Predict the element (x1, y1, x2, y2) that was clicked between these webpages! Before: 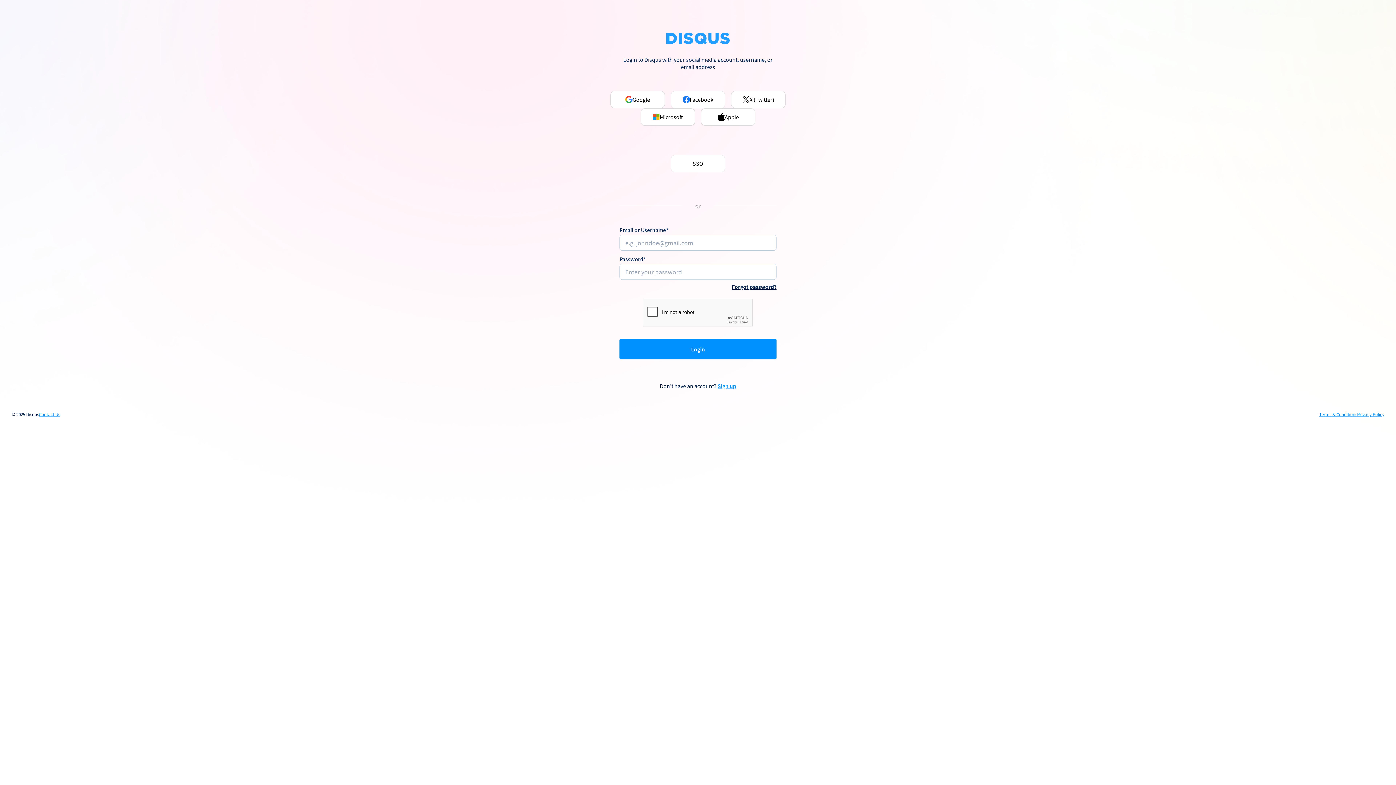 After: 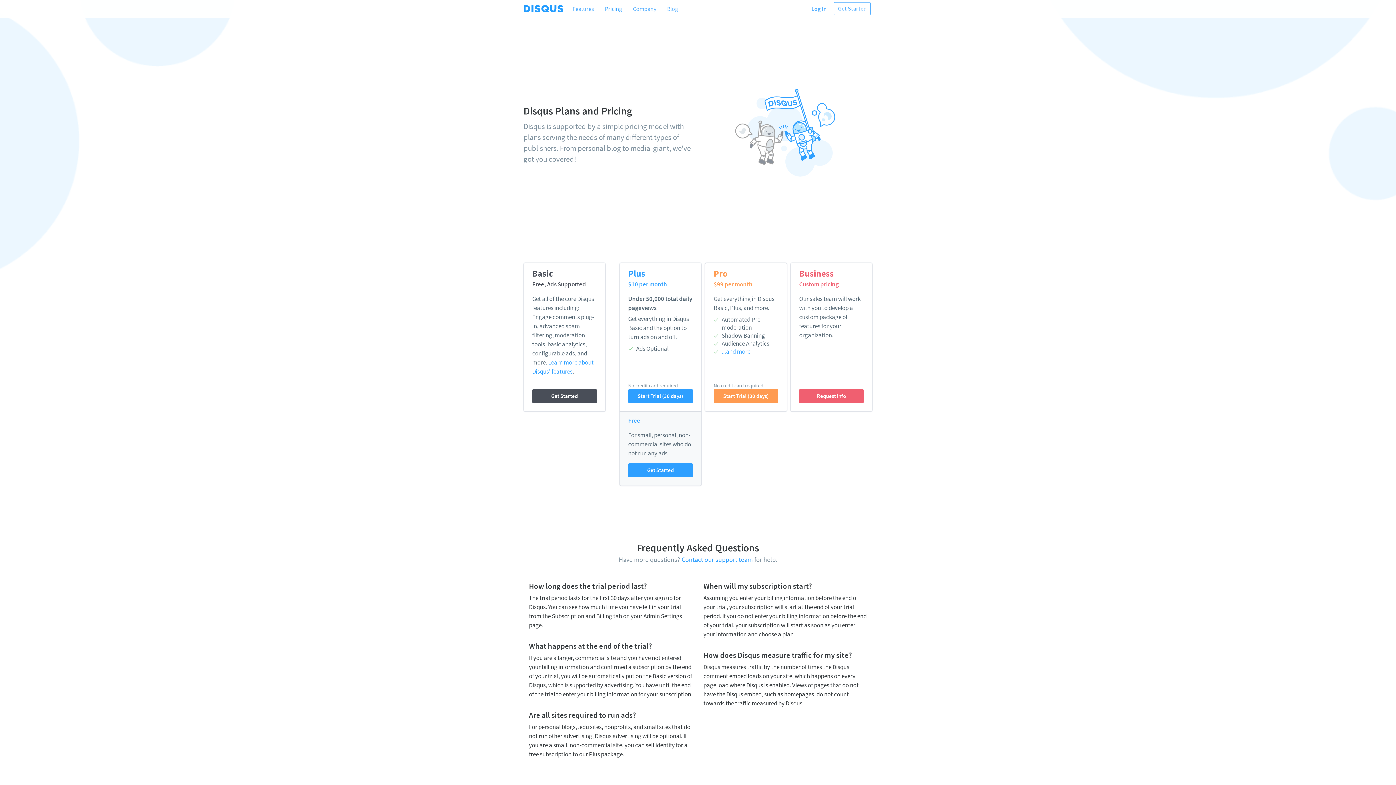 Action: label: Sign up bbox: (717, 382, 736, 389)